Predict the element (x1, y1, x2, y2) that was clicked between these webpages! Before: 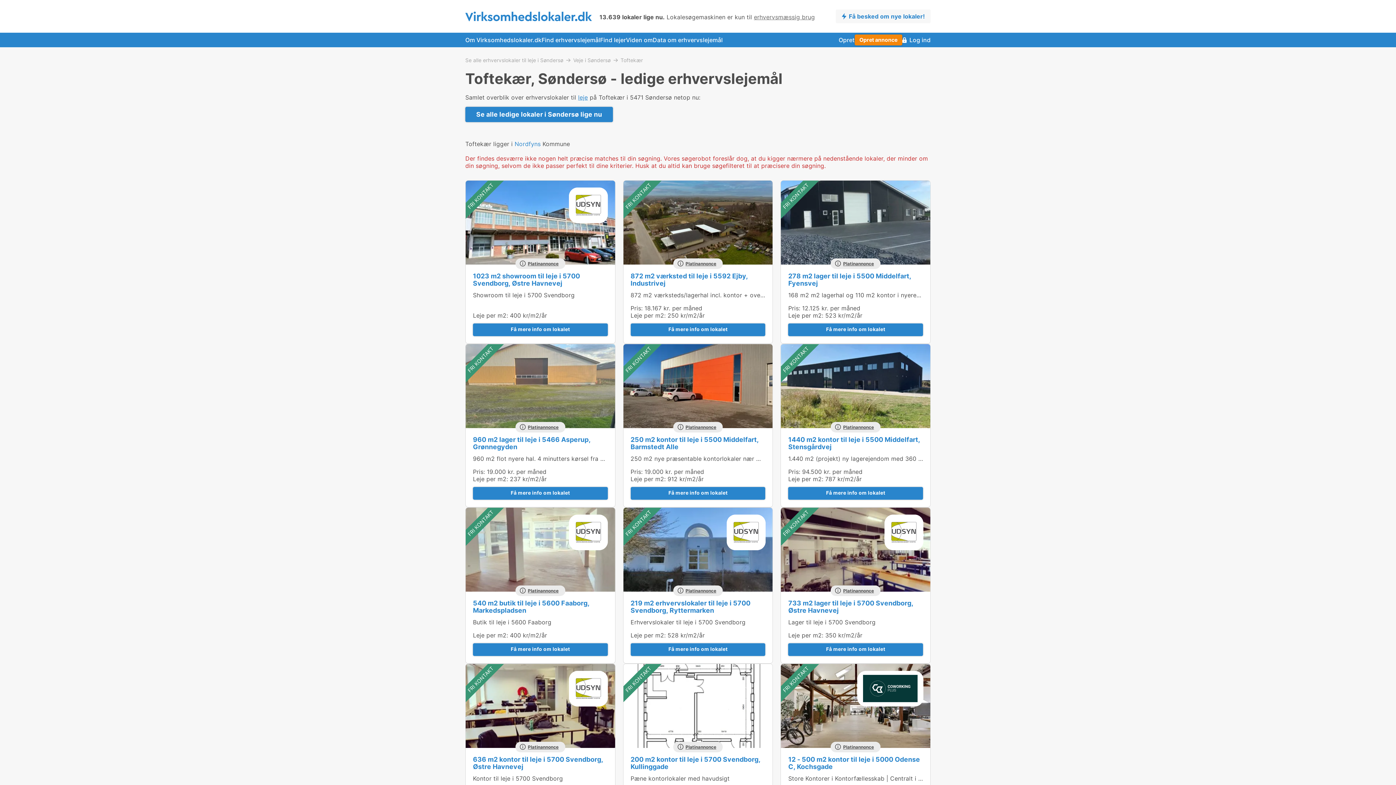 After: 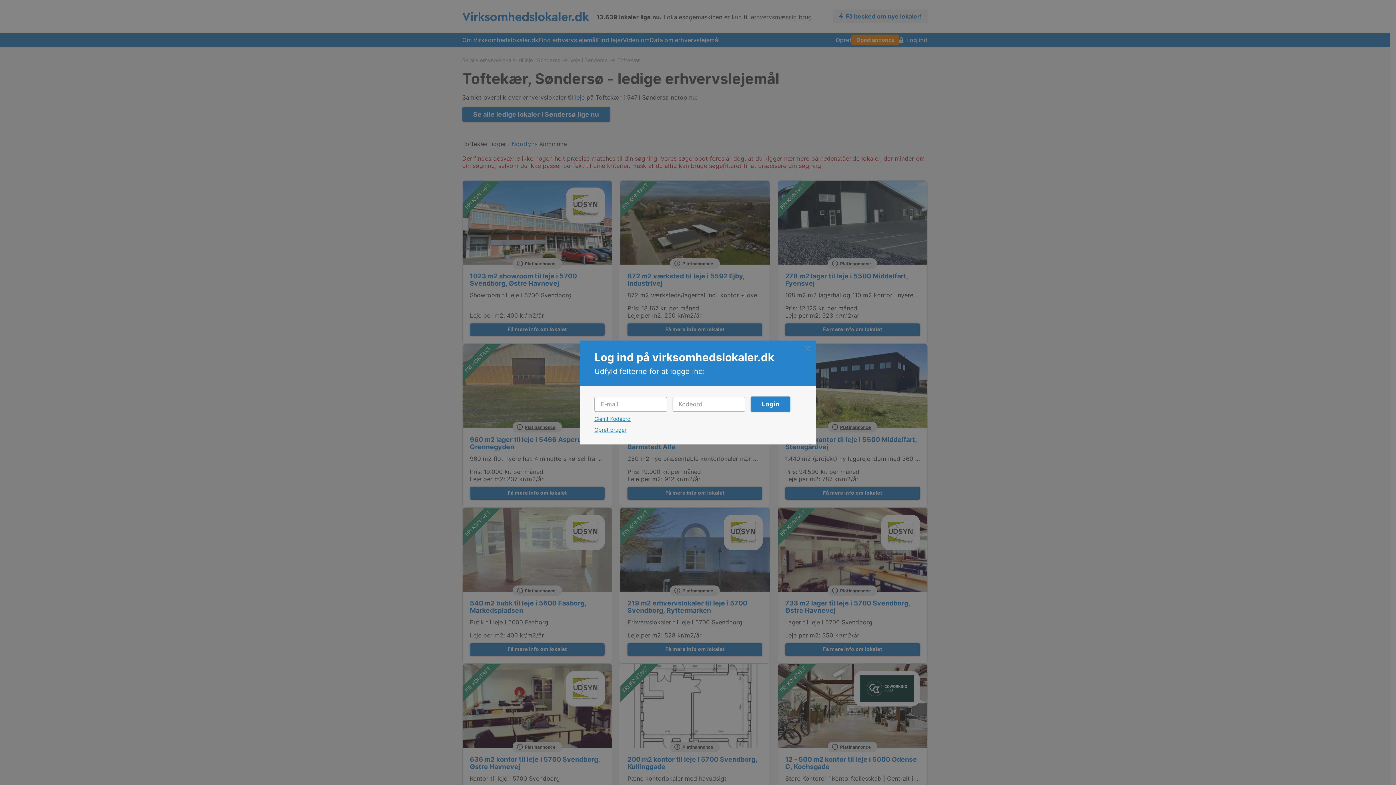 Action: label: Log ind bbox: (902, 32, 930, 47)